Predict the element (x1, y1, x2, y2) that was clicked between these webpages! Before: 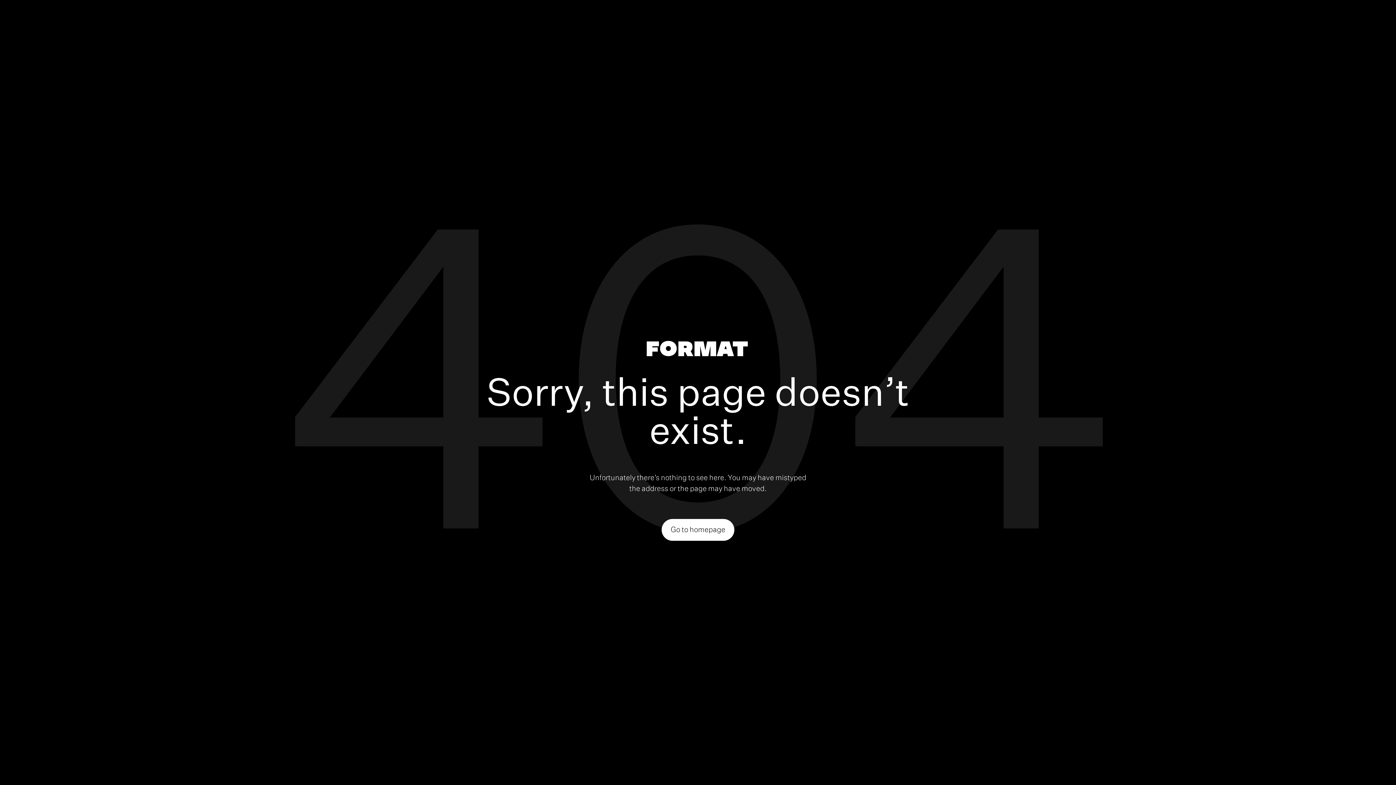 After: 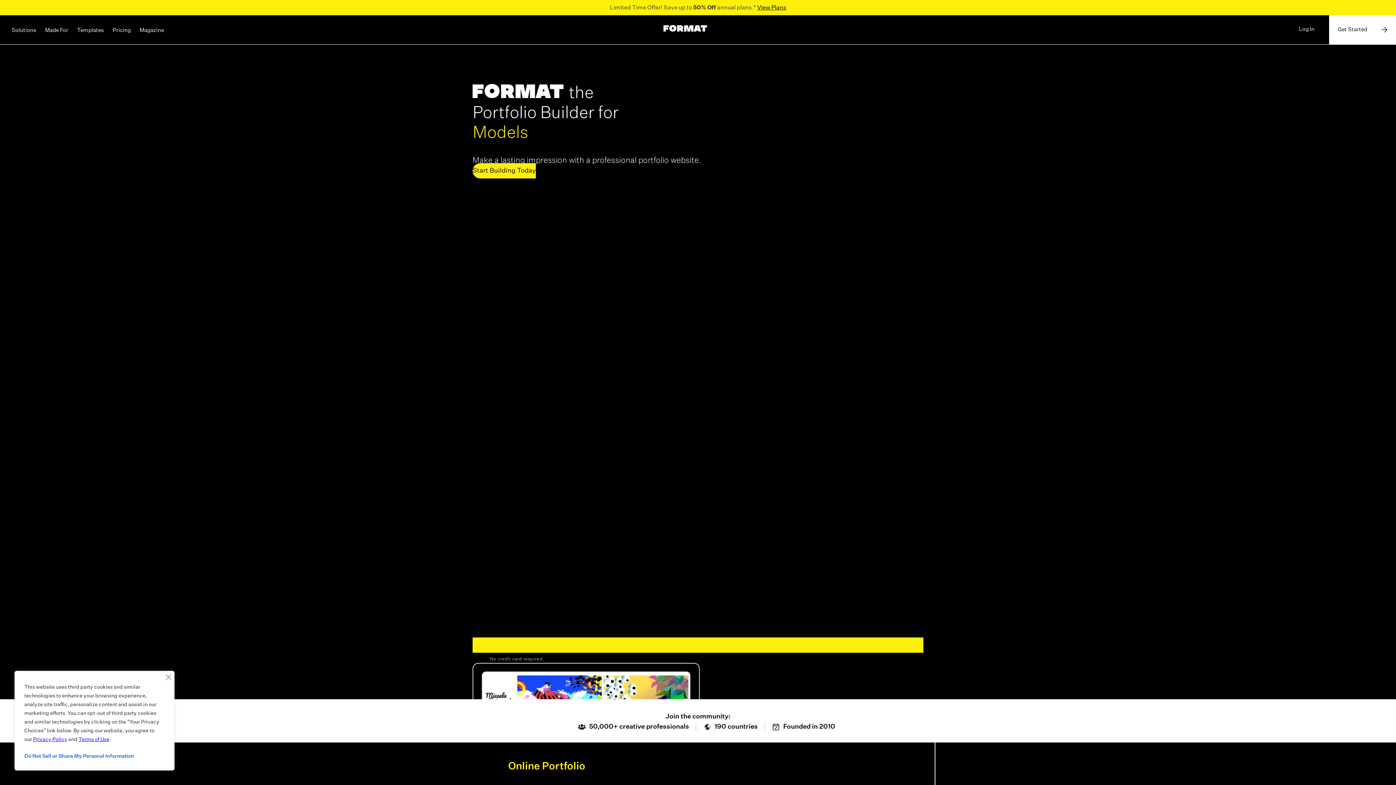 Action: bbox: (646, 340, 747, 359)